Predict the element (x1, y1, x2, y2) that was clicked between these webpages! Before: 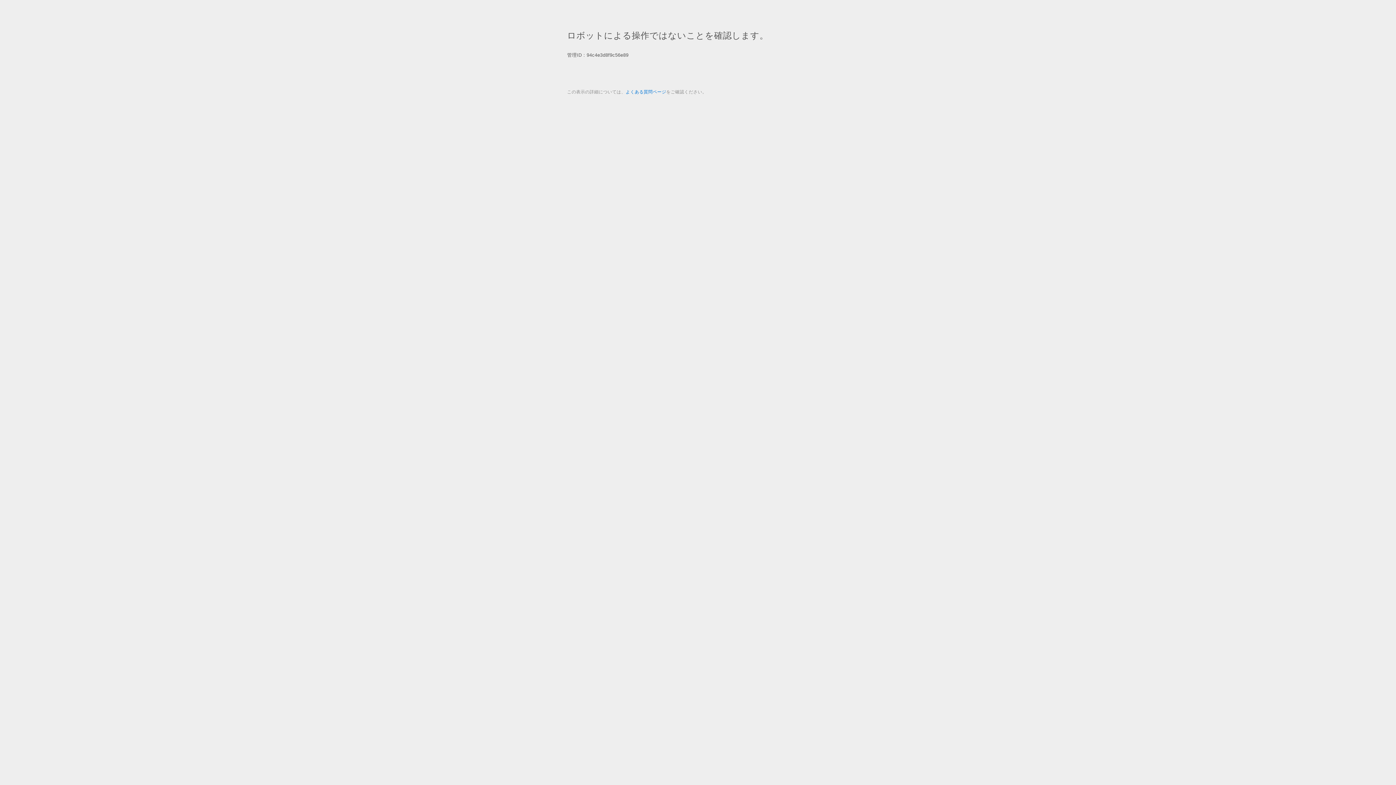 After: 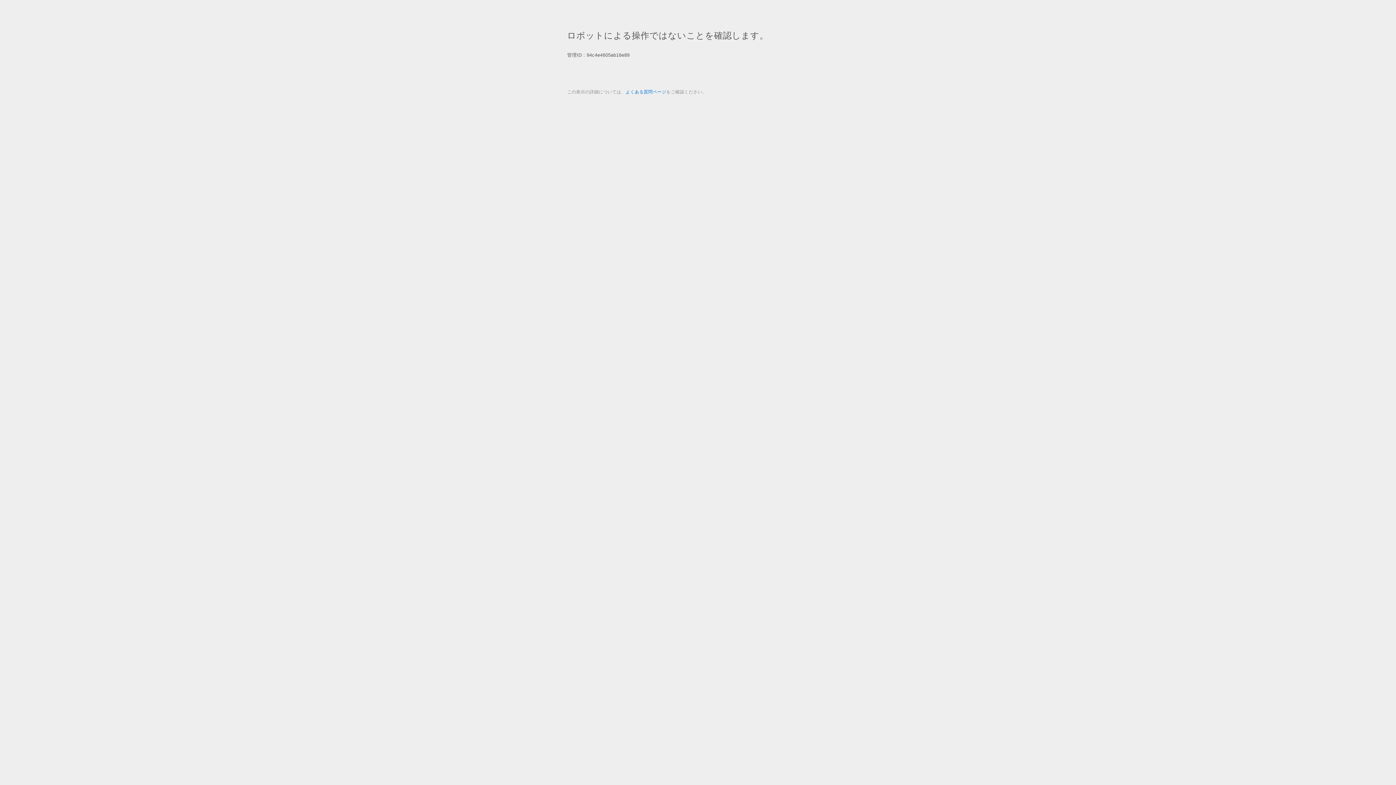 Action: bbox: (625, 89, 666, 94) label: よくある質問ページ